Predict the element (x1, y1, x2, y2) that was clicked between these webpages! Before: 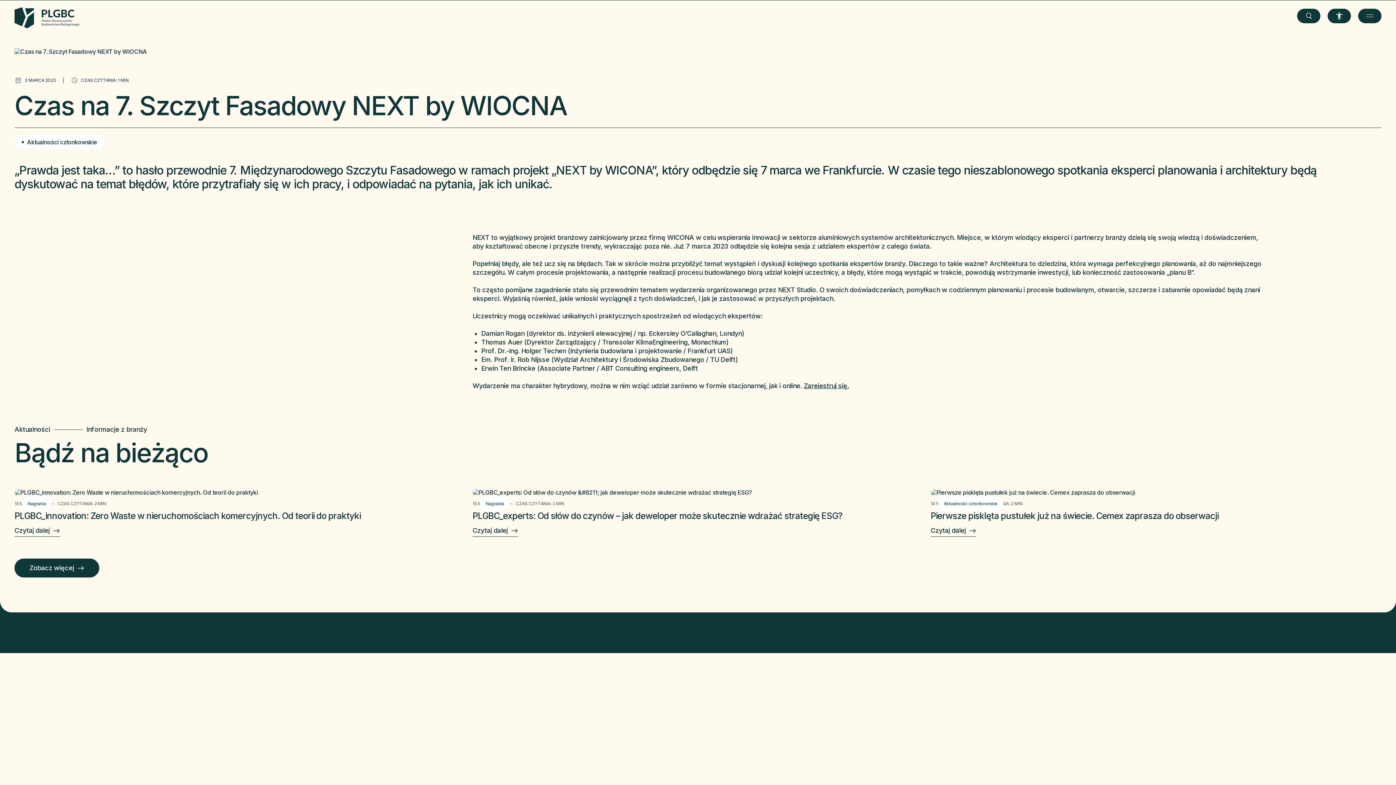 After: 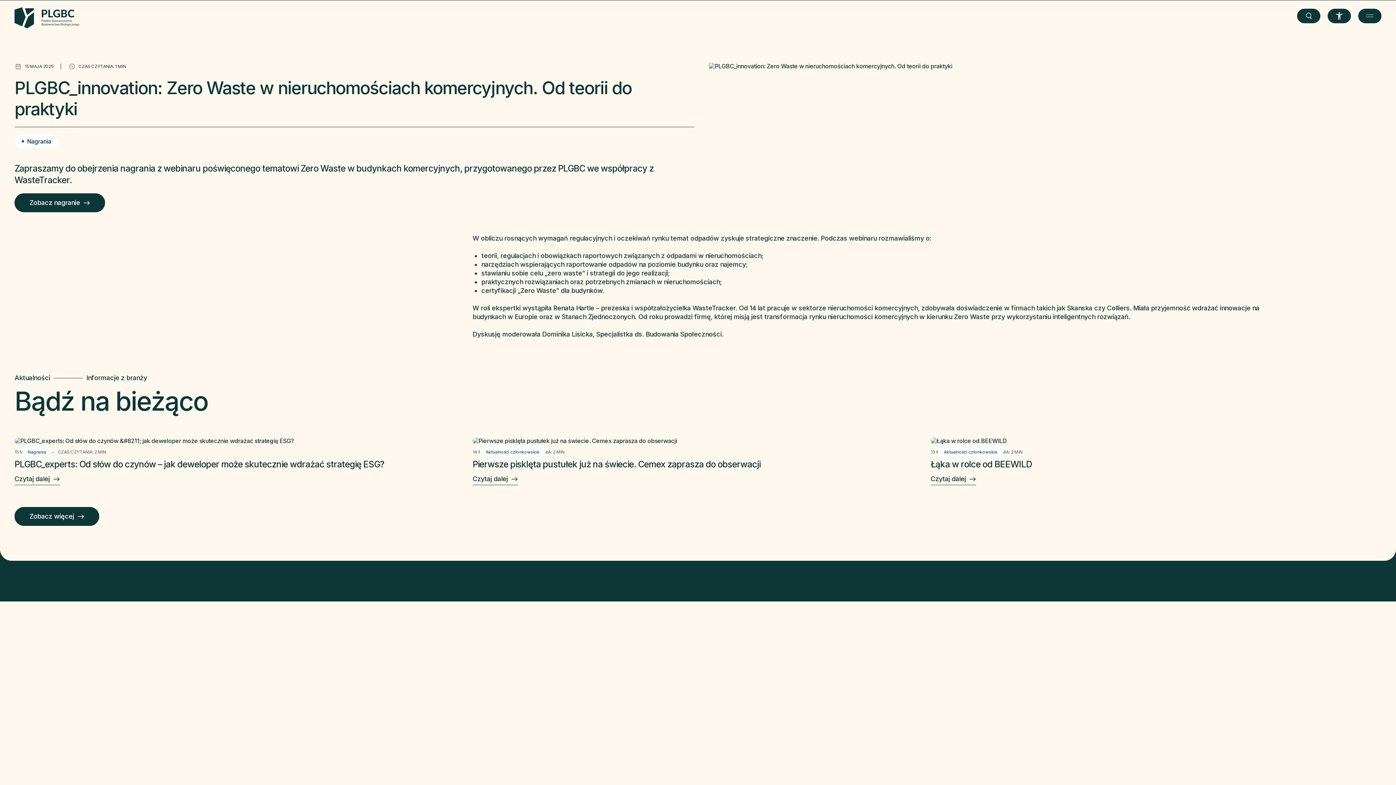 Action: bbox: (14, 489, 465, 537) label: Nagrania
15 MAJA 2025
CZAS CZYTANIA: 2 MIN
PLGBC_innovation: Zero Waste w nieruchomościach komercyjnych. Od teorii do praktyki
Czytaj dalej